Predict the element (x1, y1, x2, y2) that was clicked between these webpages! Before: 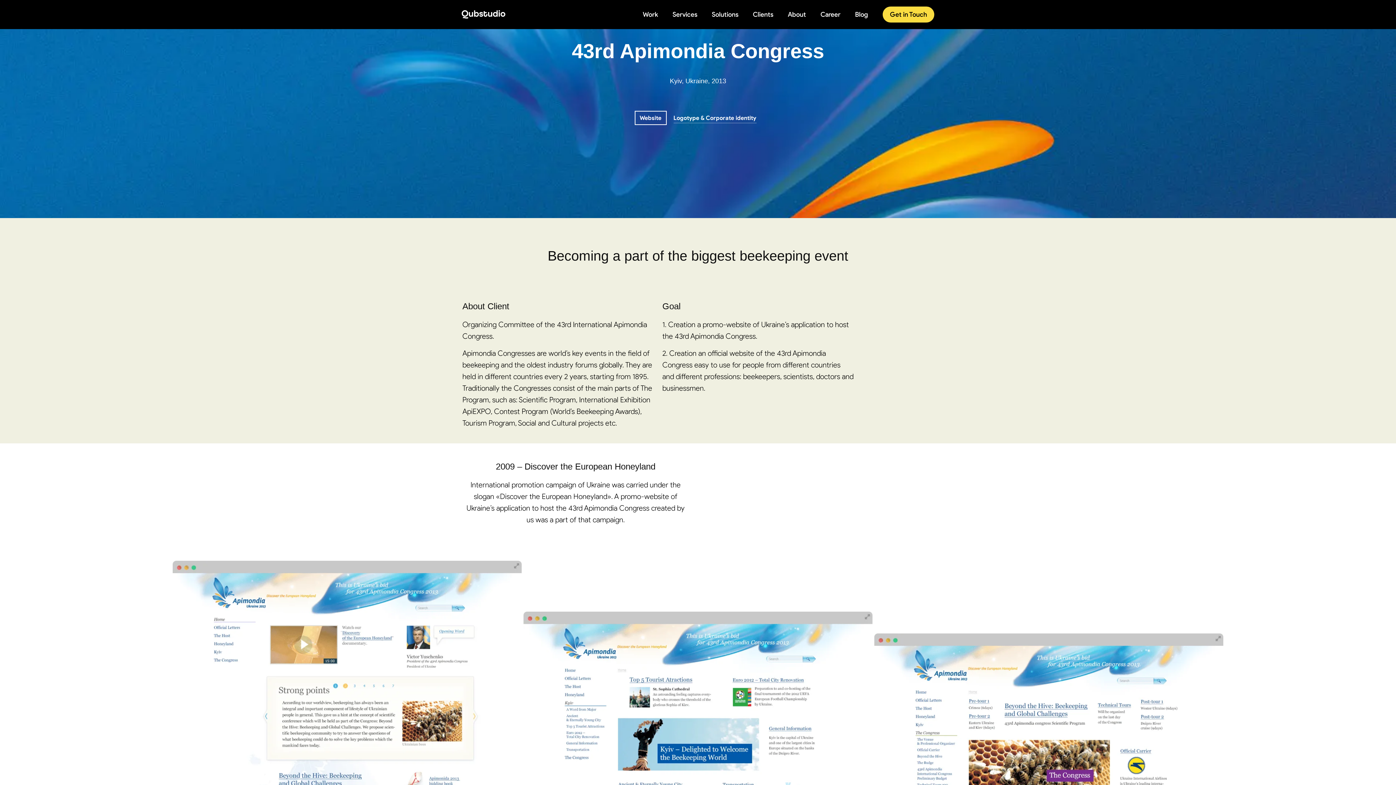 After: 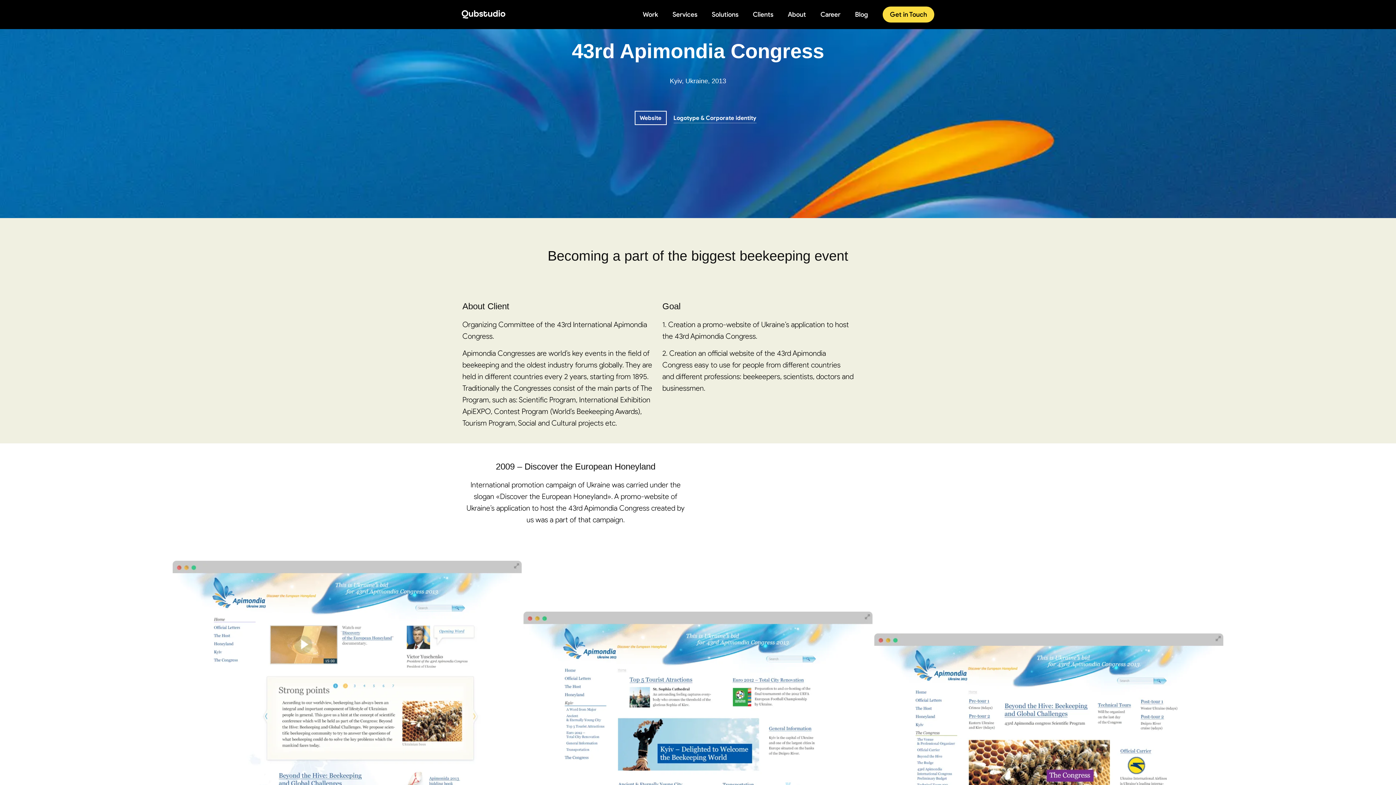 Action: label: Website bbox: (634, 110, 666, 125)